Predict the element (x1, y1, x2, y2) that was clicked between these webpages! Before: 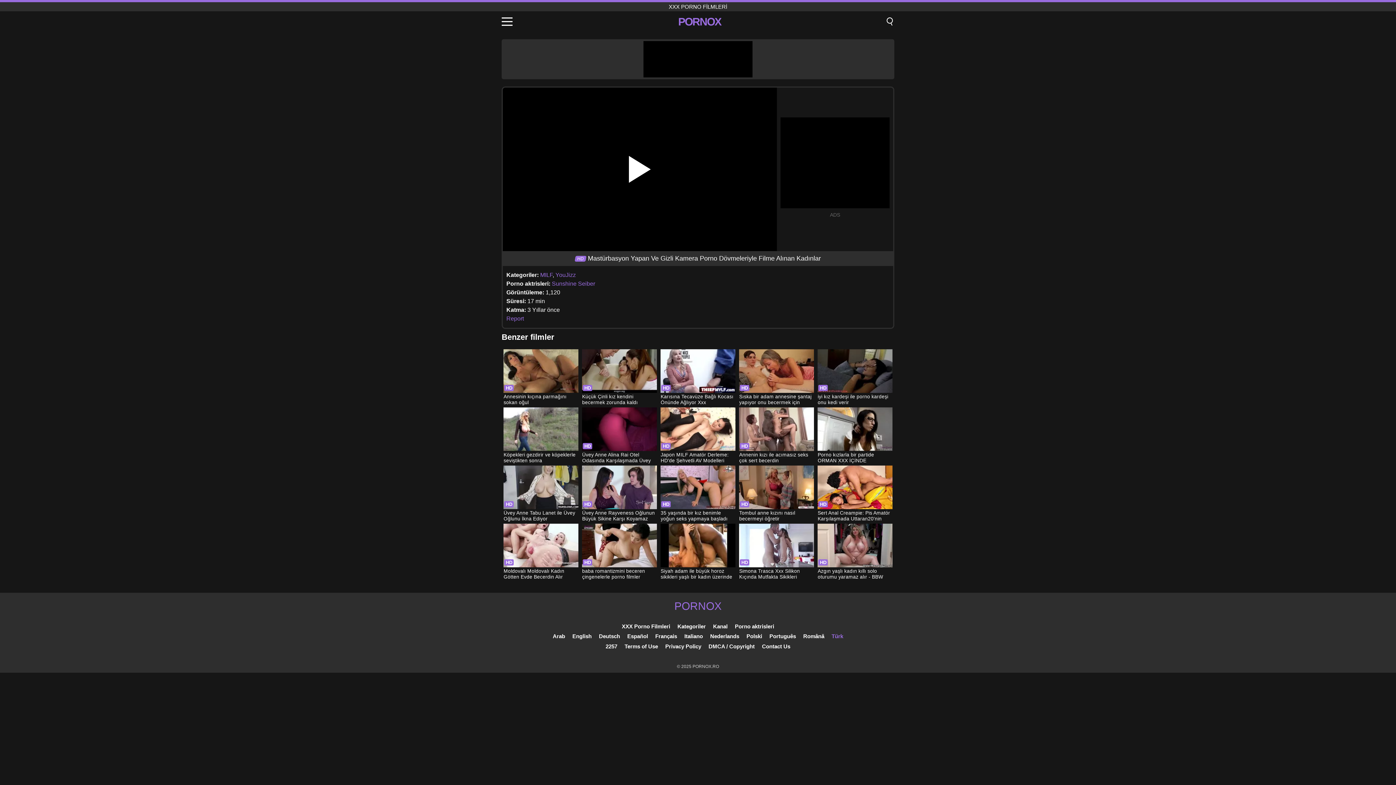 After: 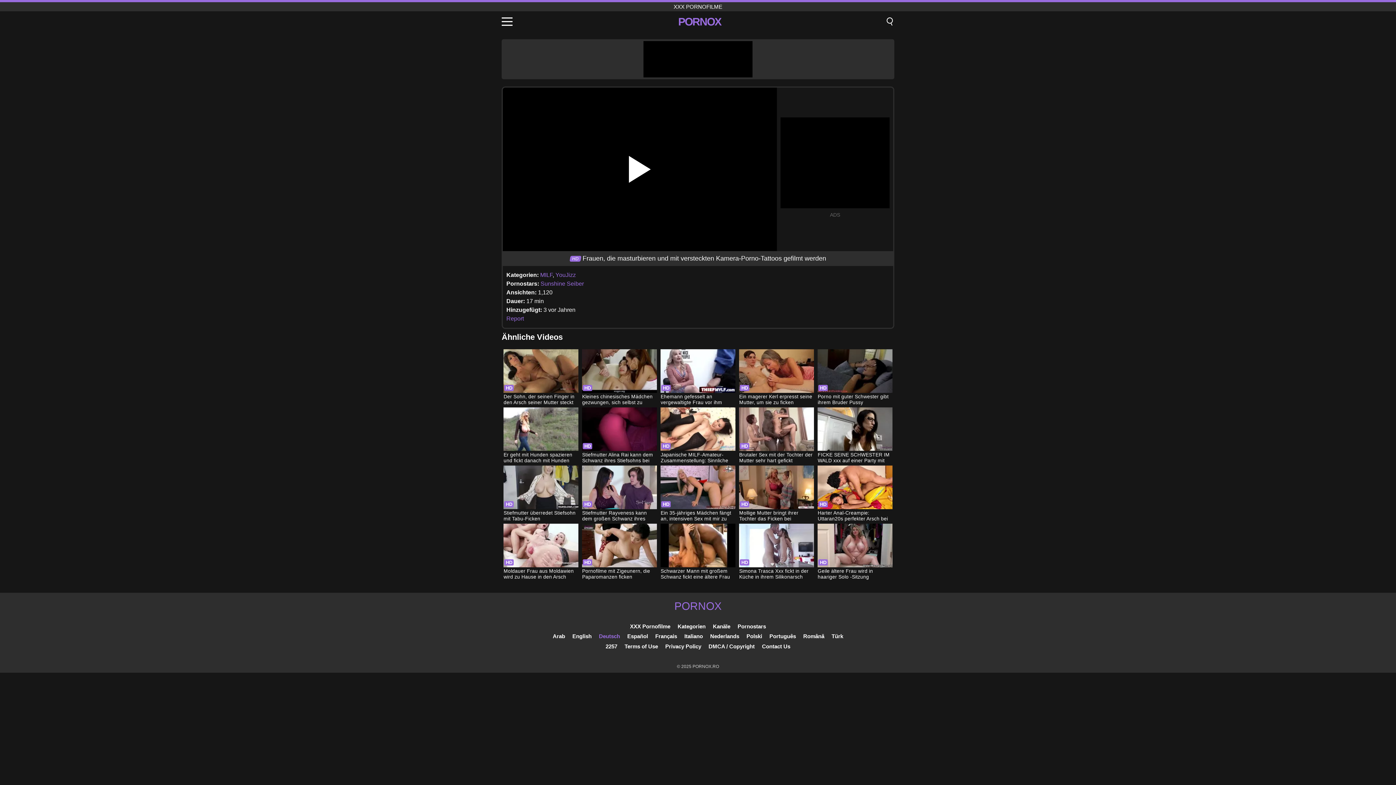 Action: bbox: (599, 633, 620, 639) label: Deutsch